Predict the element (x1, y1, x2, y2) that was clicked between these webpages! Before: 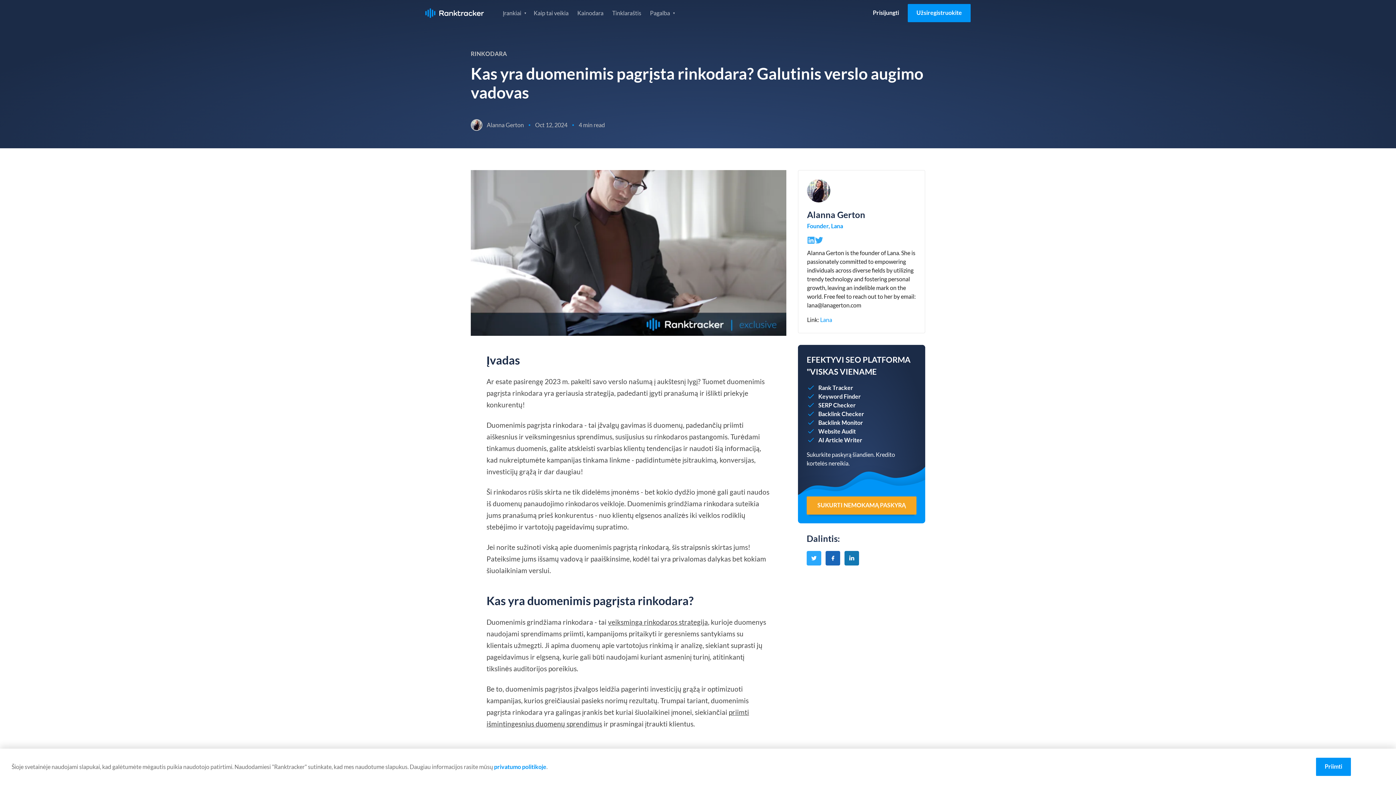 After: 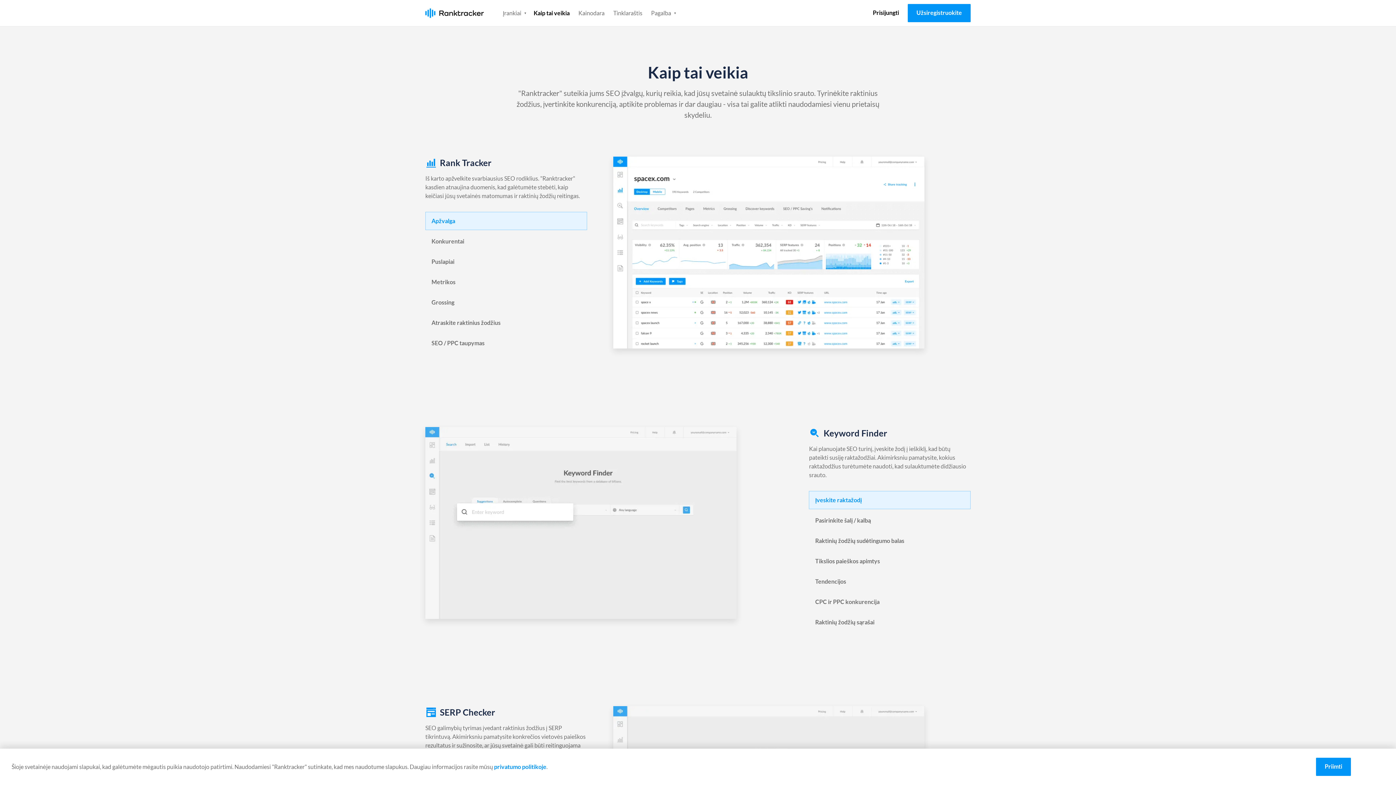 Action: label: Kaip tai veikia bbox: (533, 5, 568, 20)